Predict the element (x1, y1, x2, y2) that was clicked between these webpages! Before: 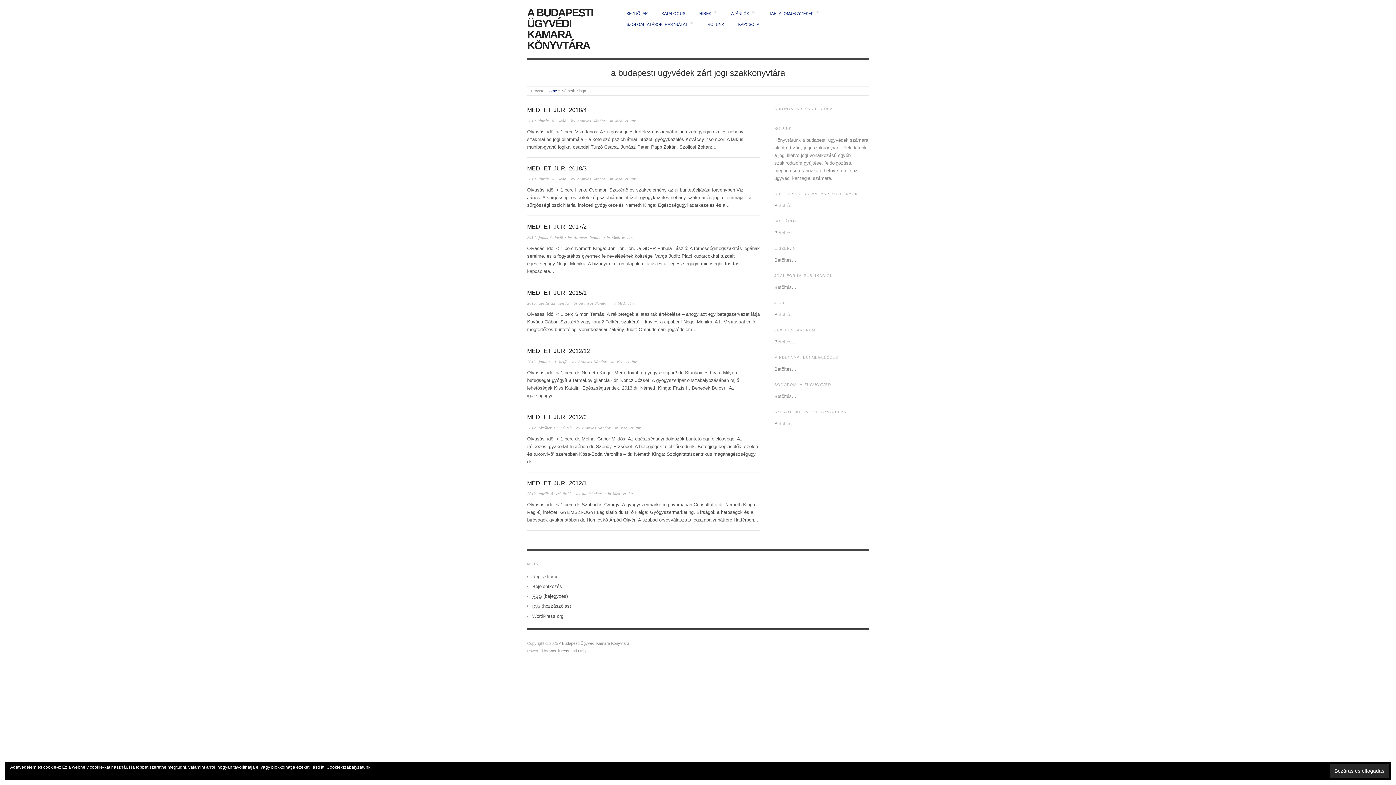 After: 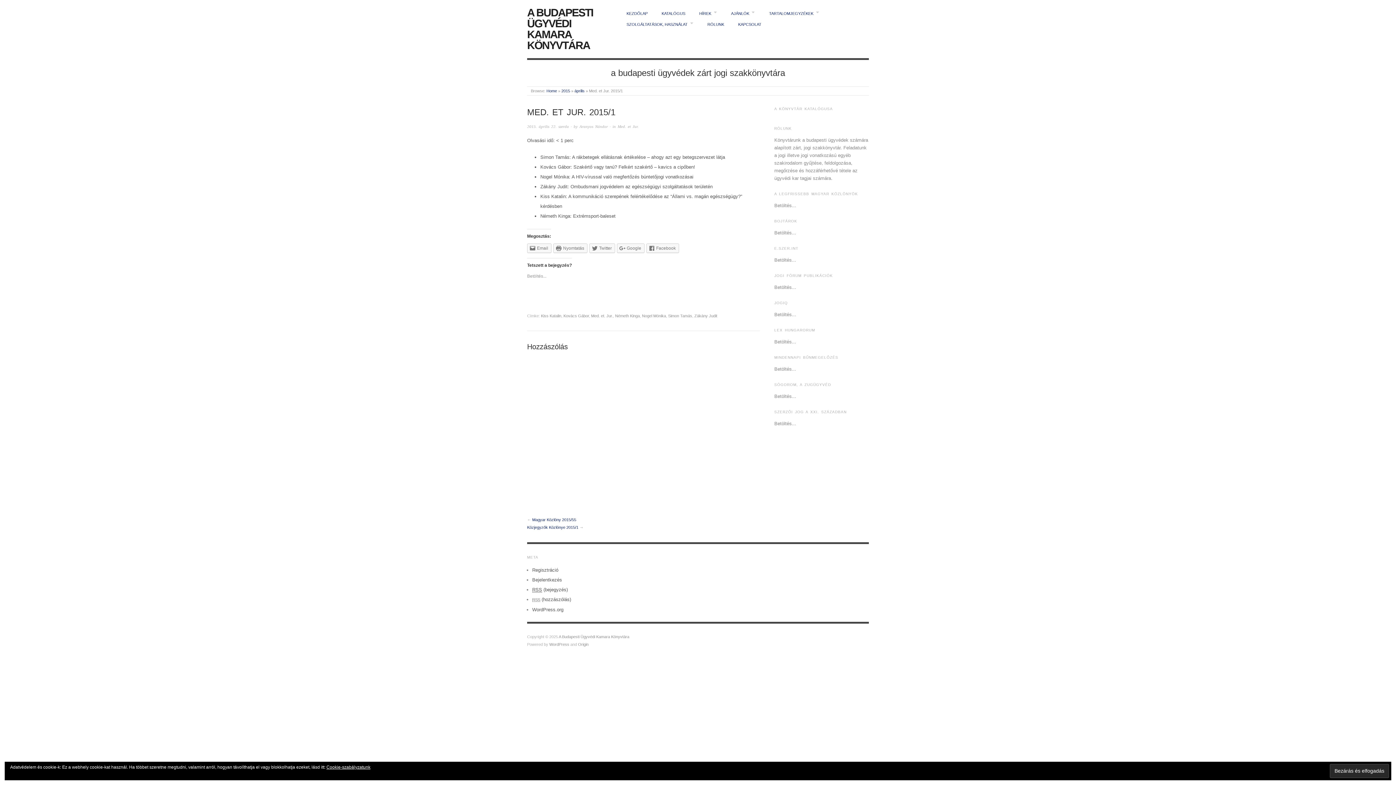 Action: bbox: (527, 289, 586, 295) label: MED. ET JUR. 2015/1